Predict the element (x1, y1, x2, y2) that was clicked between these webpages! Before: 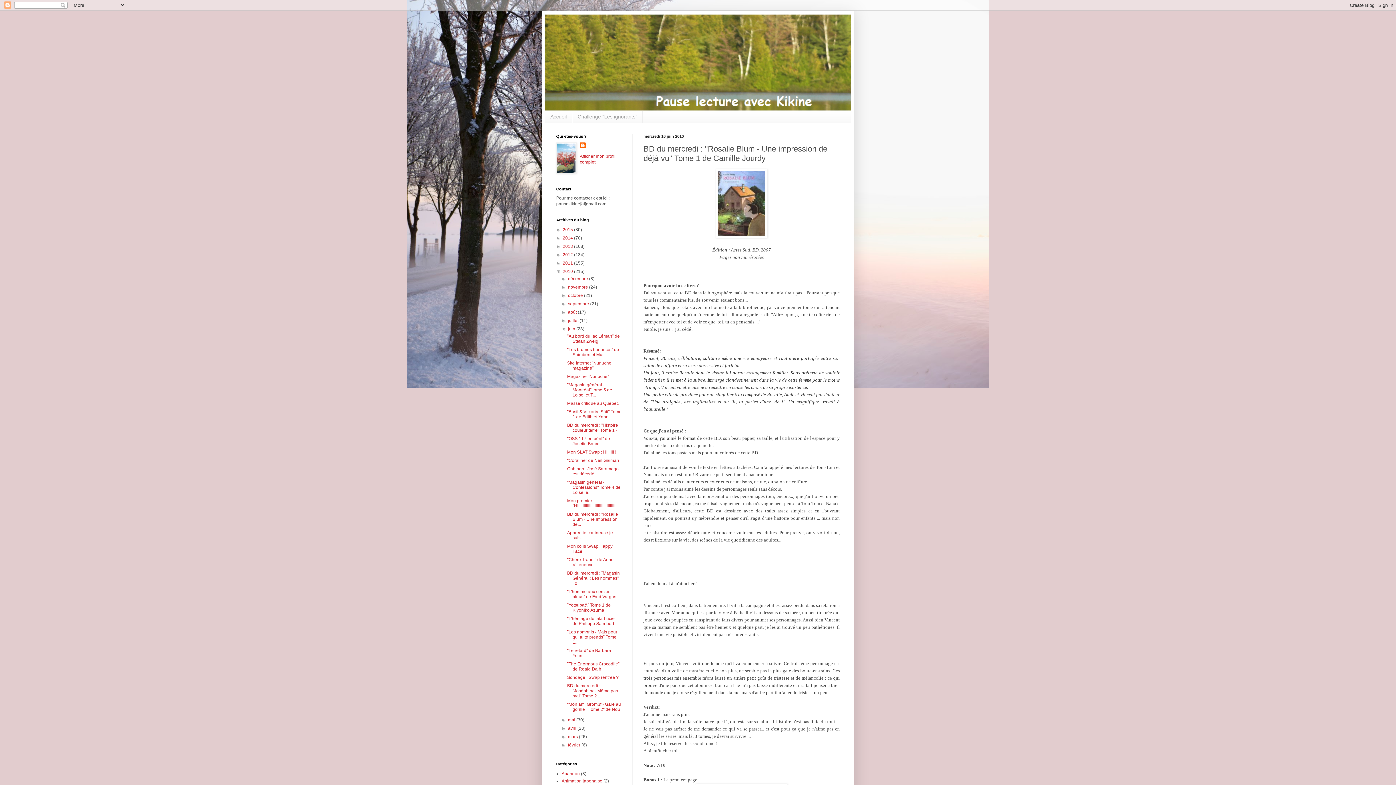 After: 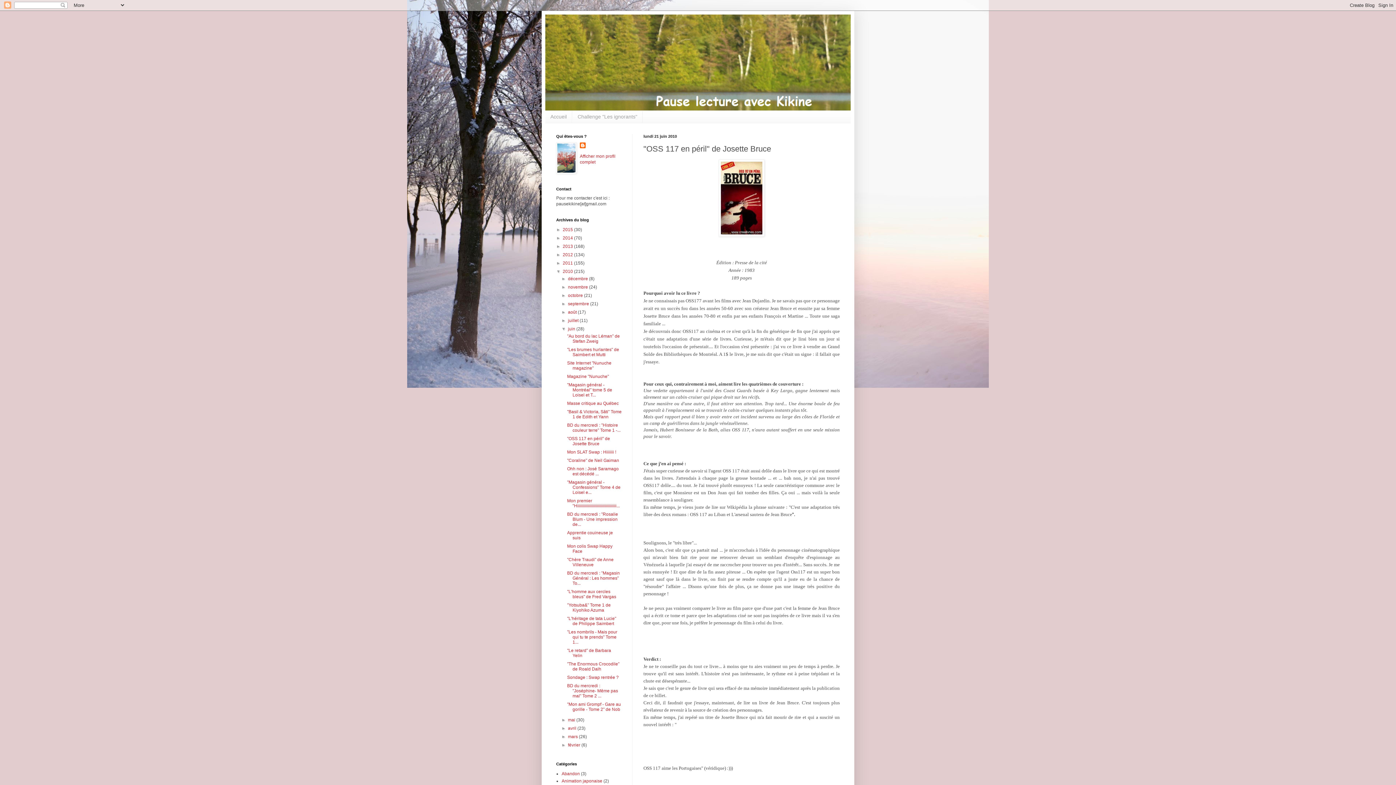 Action: bbox: (567, 436, 610, 446) label: "OSS 117 en péril" de Josette Bruce